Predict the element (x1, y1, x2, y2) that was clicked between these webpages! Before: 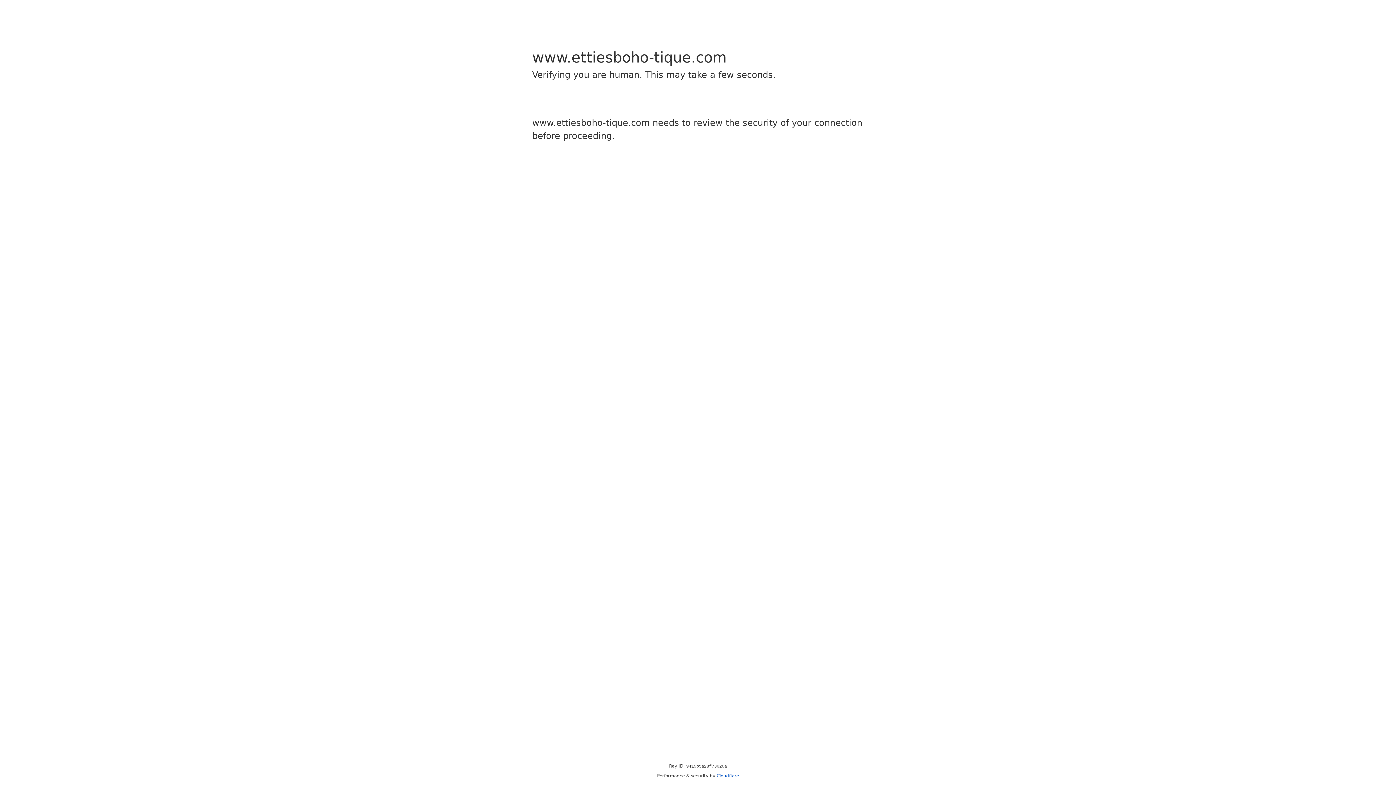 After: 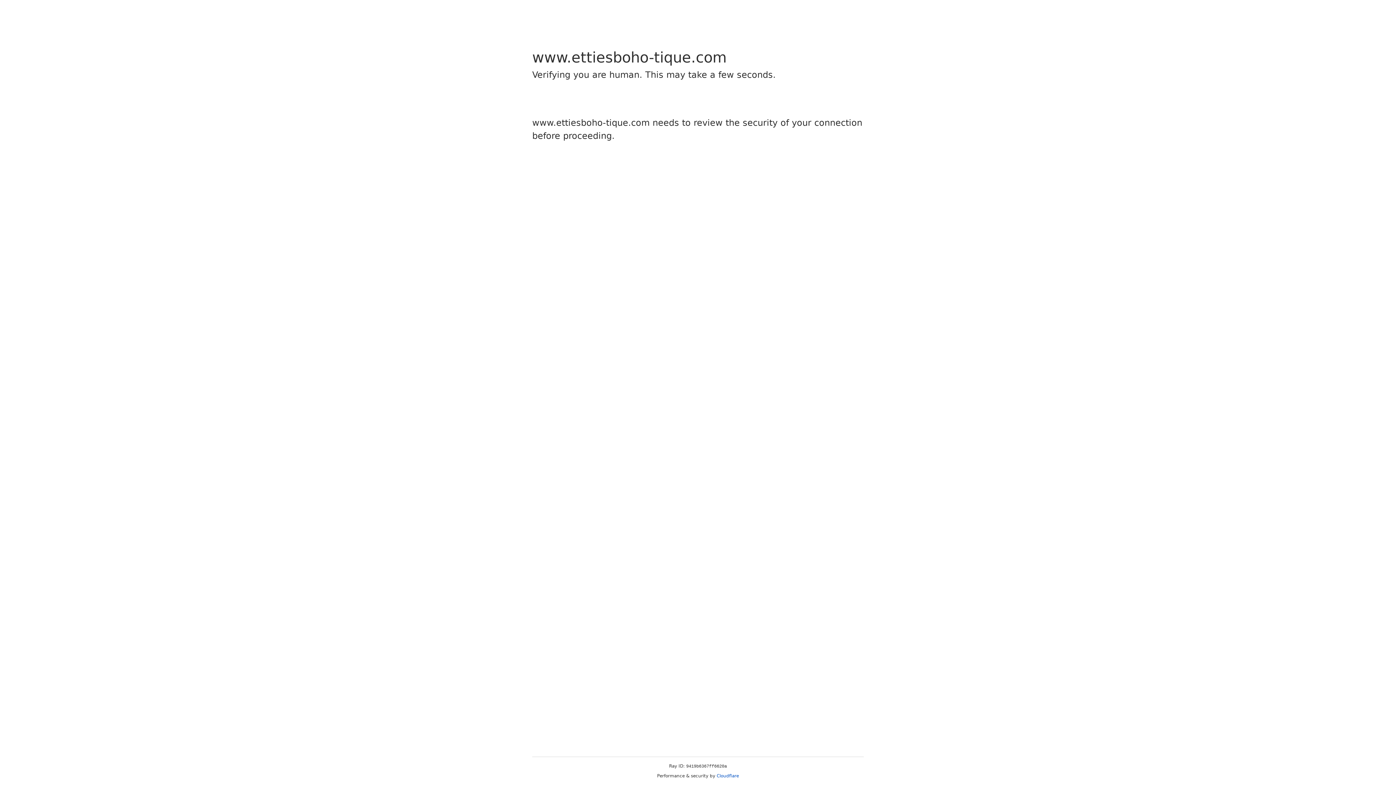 Action: label: Cloudflare bbox: (716, 773, 739, 778)